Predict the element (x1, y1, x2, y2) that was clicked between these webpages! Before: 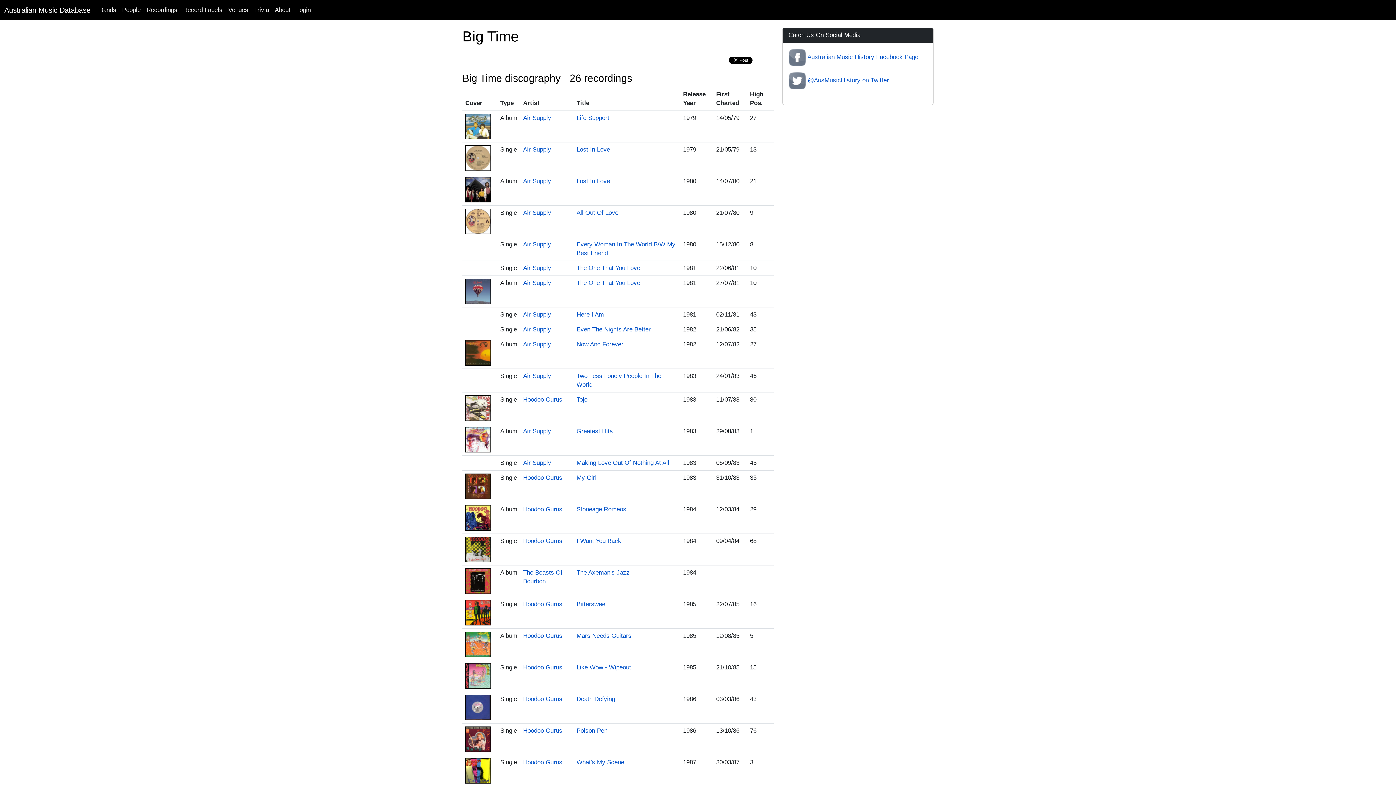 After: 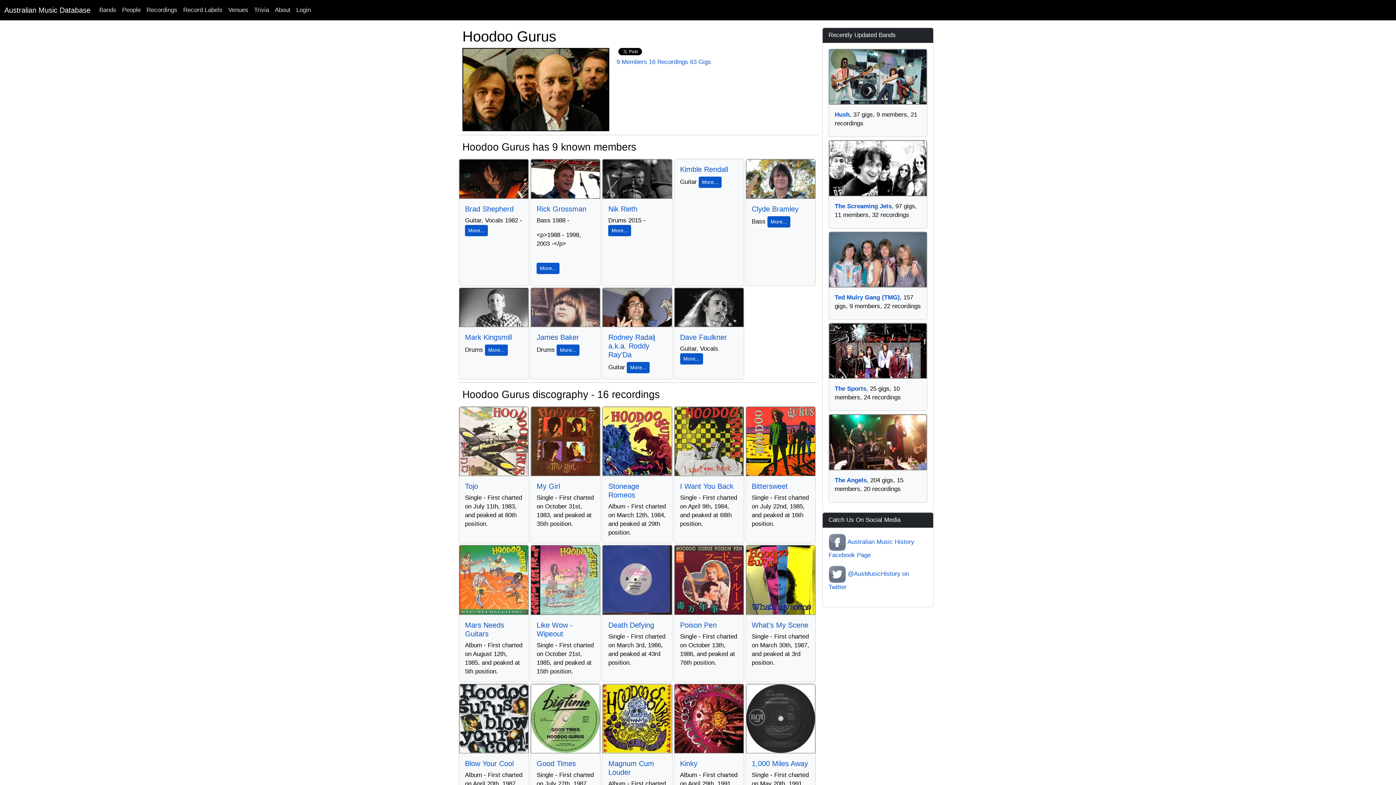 Action: bbox: (523, 632, 562, 639) label: Hoodoo Gurus